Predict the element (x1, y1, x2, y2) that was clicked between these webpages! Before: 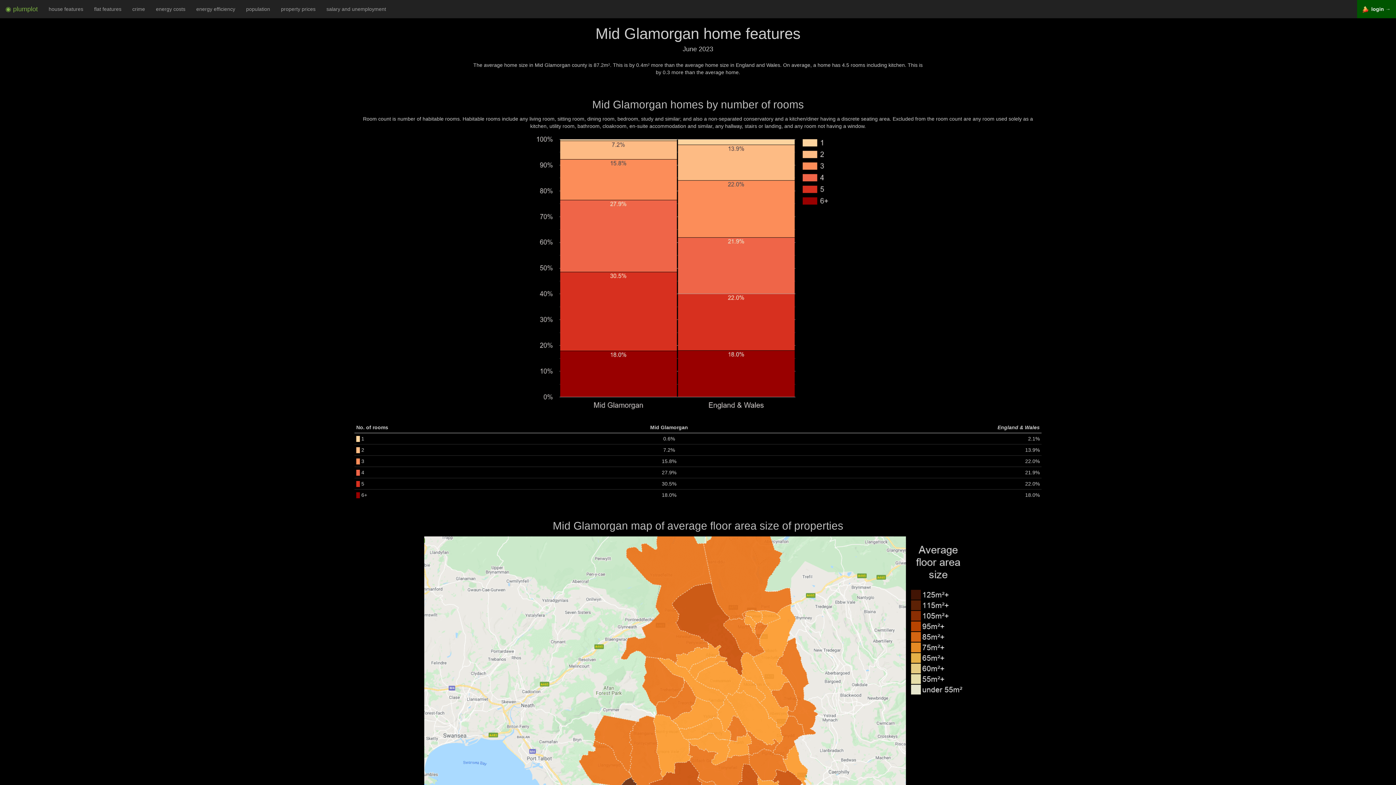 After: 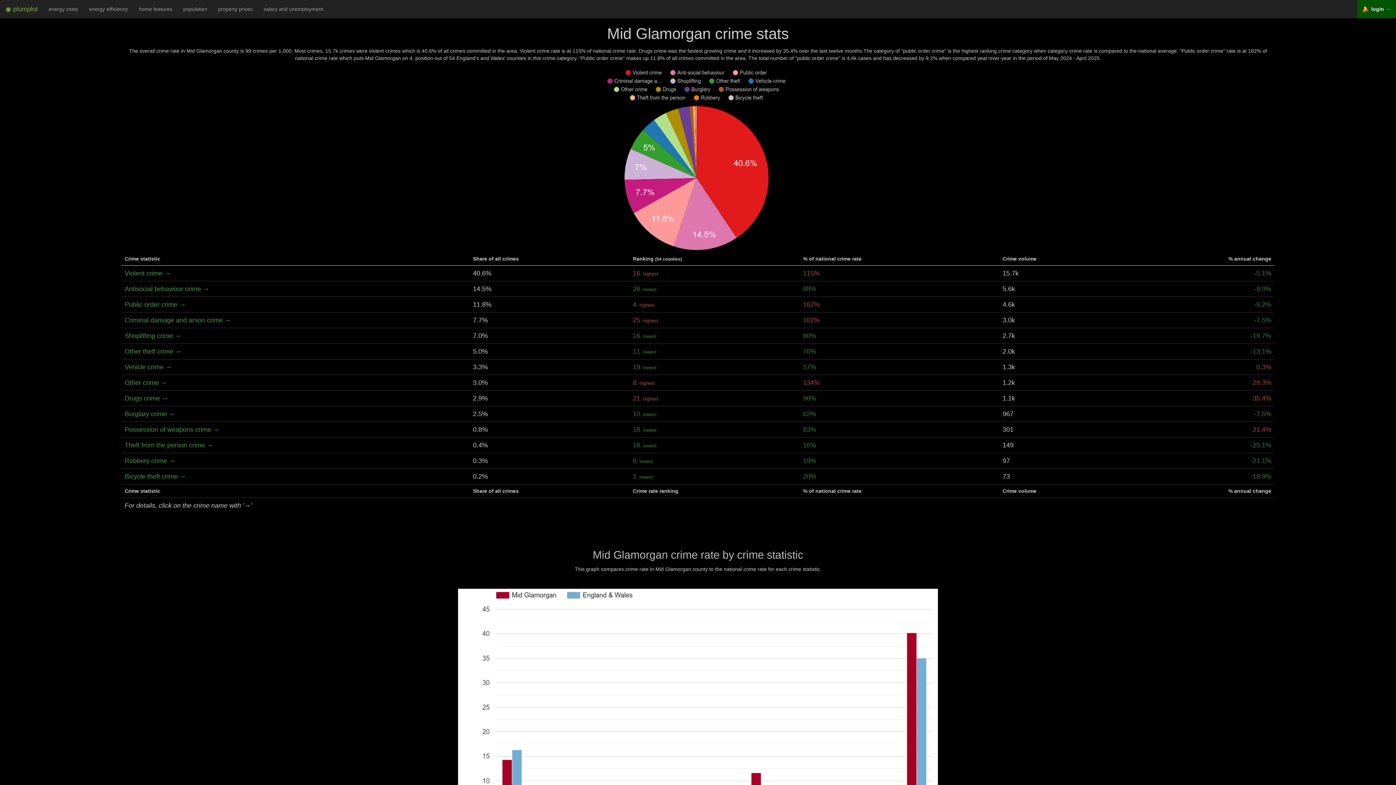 Action: bbox: (126, 0, 150, 18) label: crime